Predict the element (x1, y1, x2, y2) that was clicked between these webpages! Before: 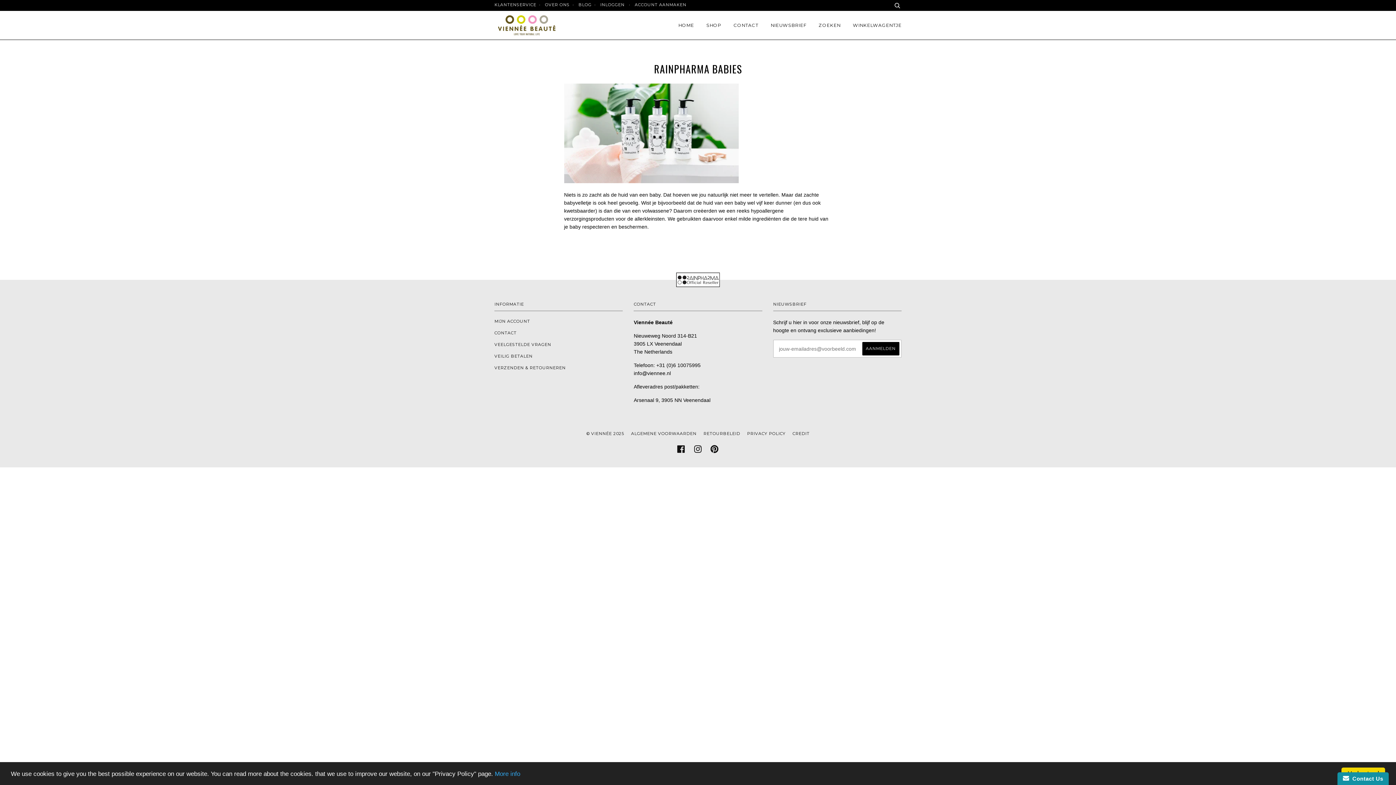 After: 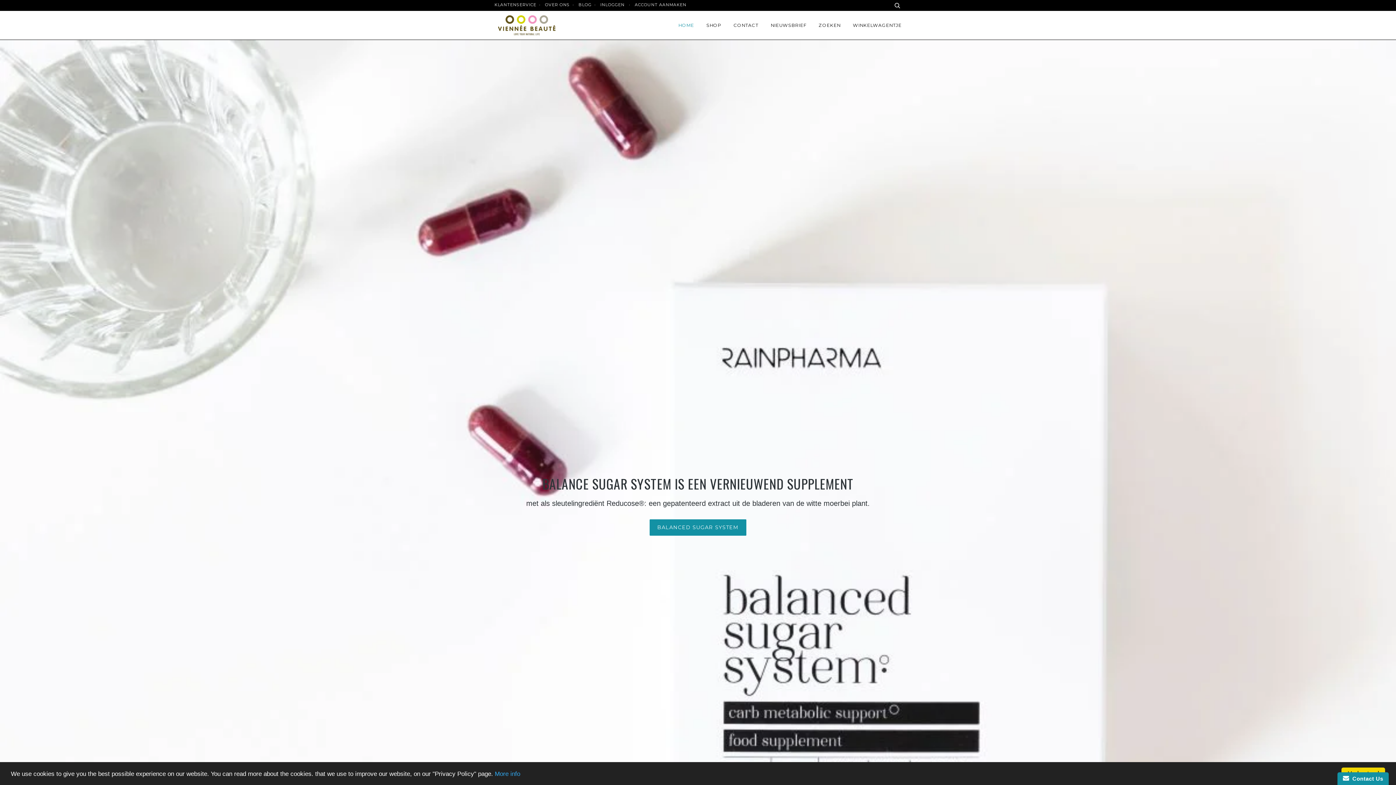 Action: bbox: (676, 272, 720, 289)